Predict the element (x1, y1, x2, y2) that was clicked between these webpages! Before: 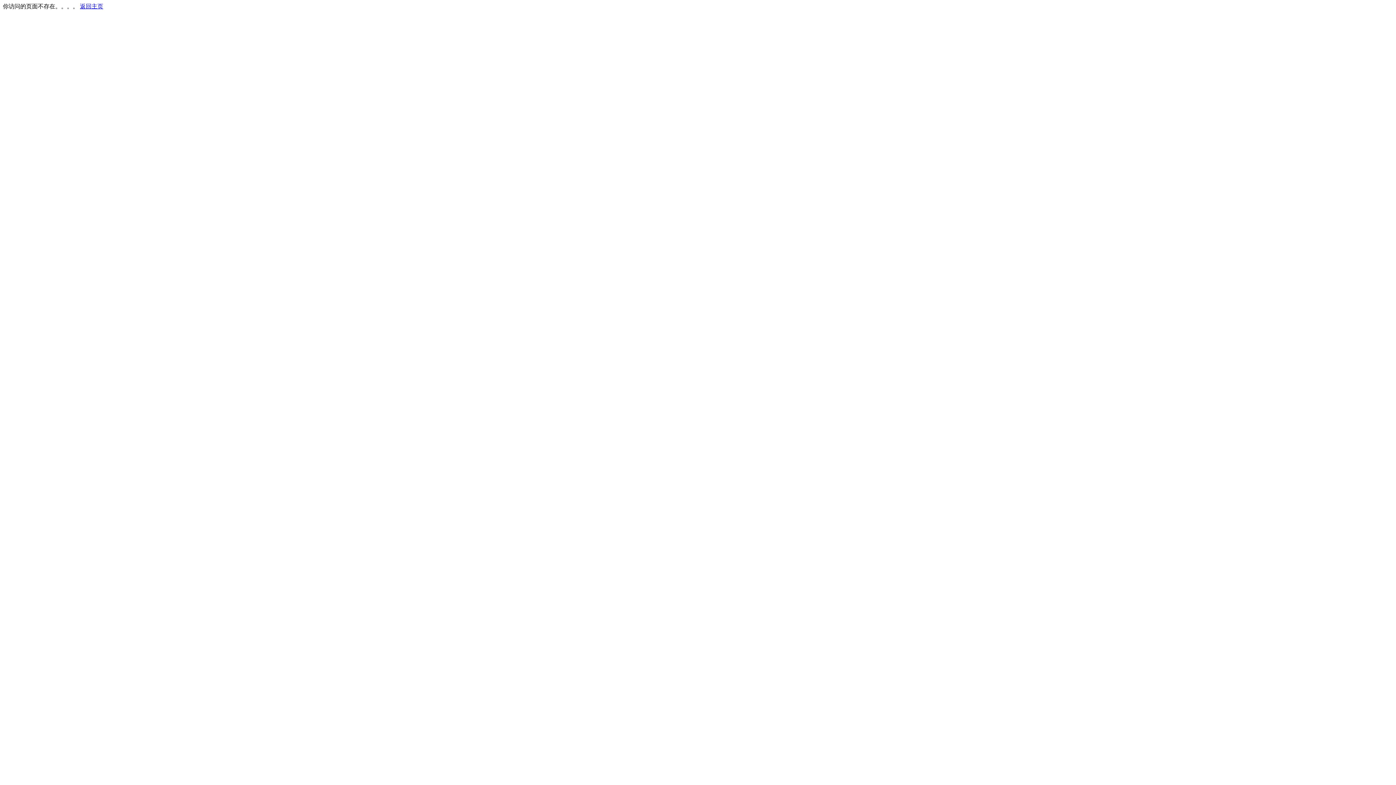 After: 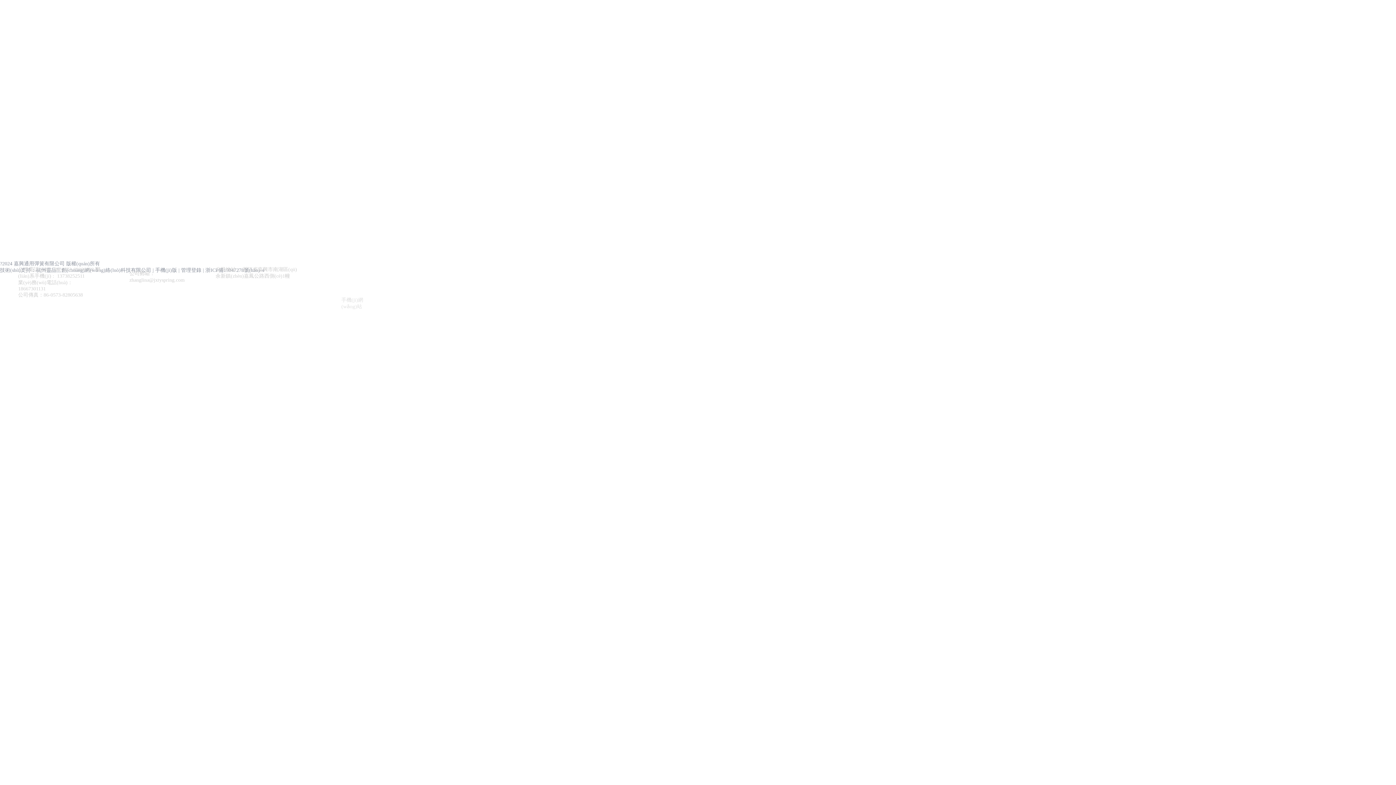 Action: label: 返回主页 bbox: (80, 3, 103, 9)